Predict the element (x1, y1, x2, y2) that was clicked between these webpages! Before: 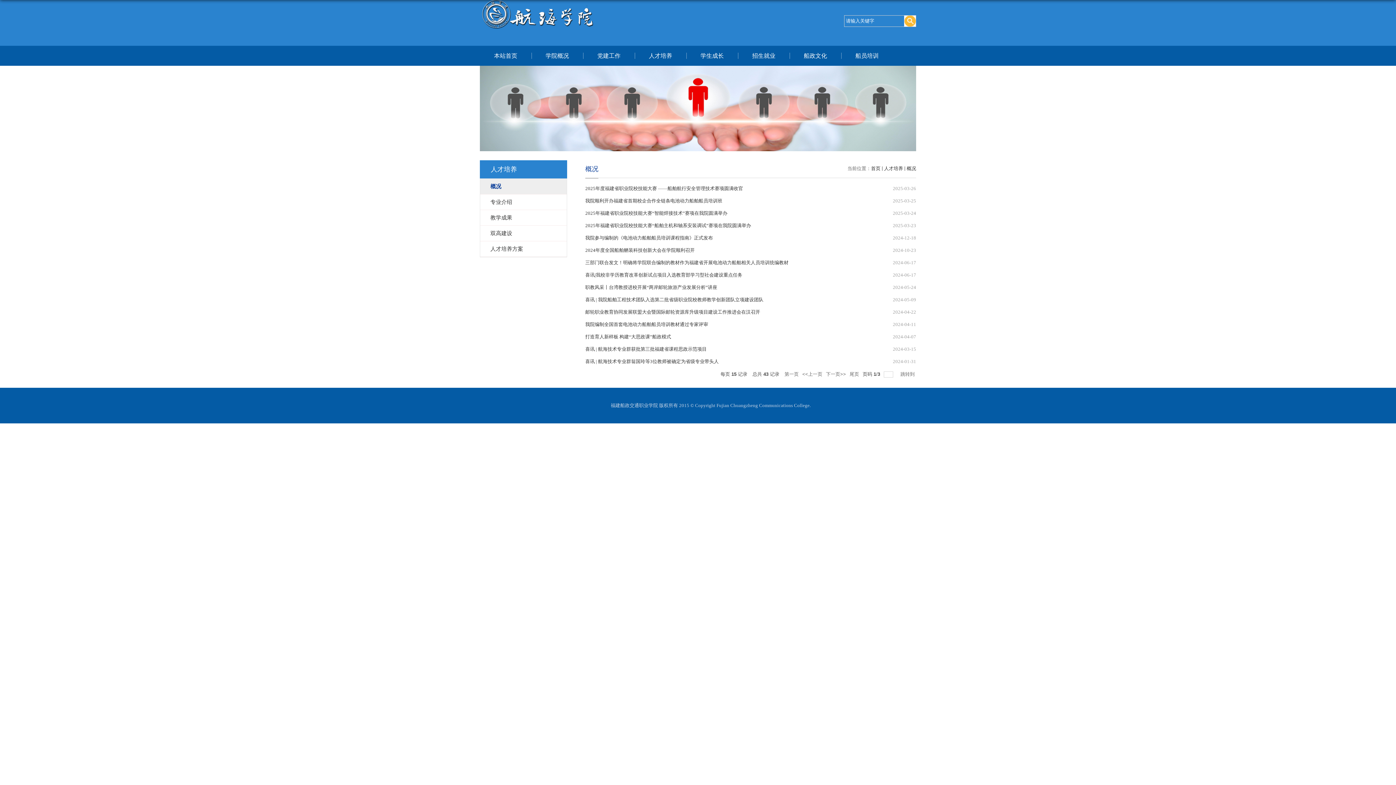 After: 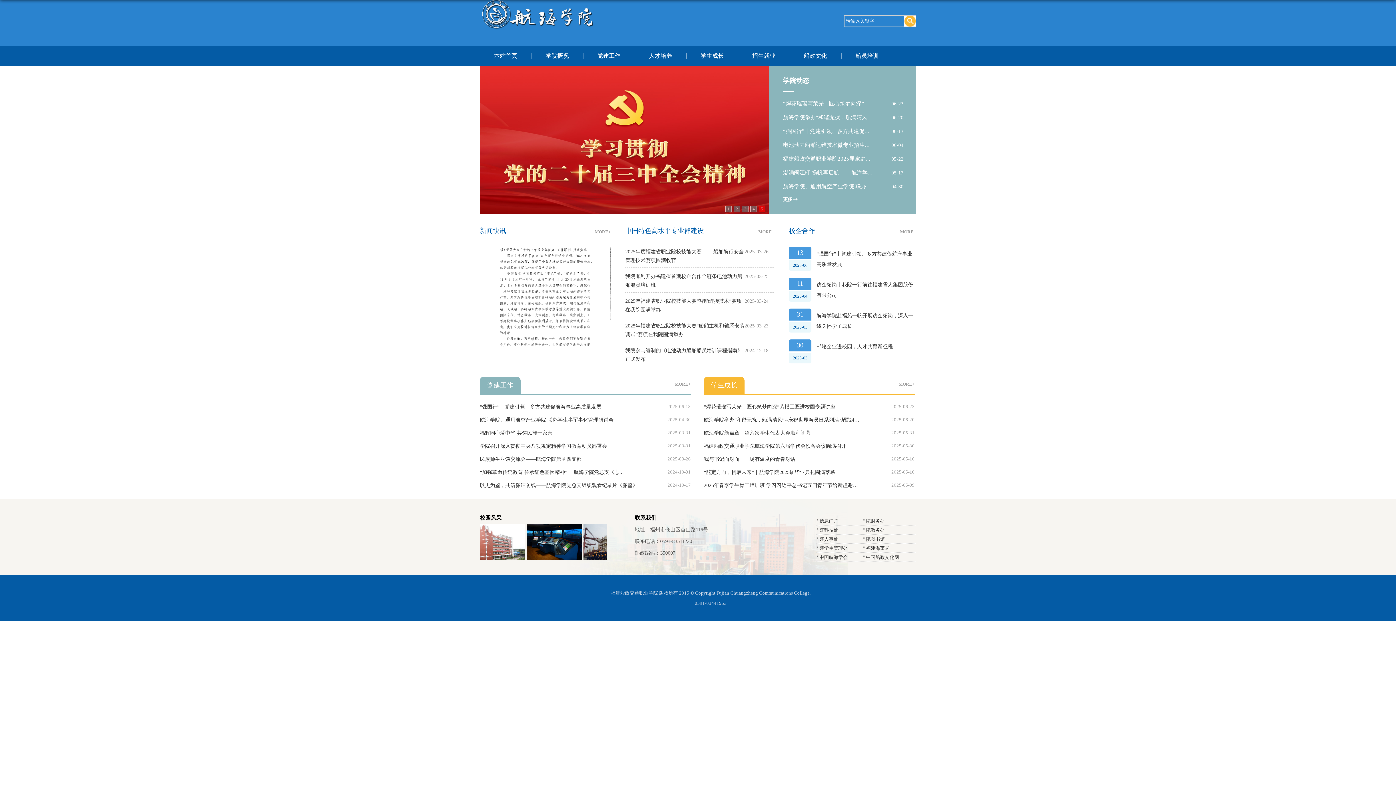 Action: bbox: (480, 45, 531, 65) label: 本站首页